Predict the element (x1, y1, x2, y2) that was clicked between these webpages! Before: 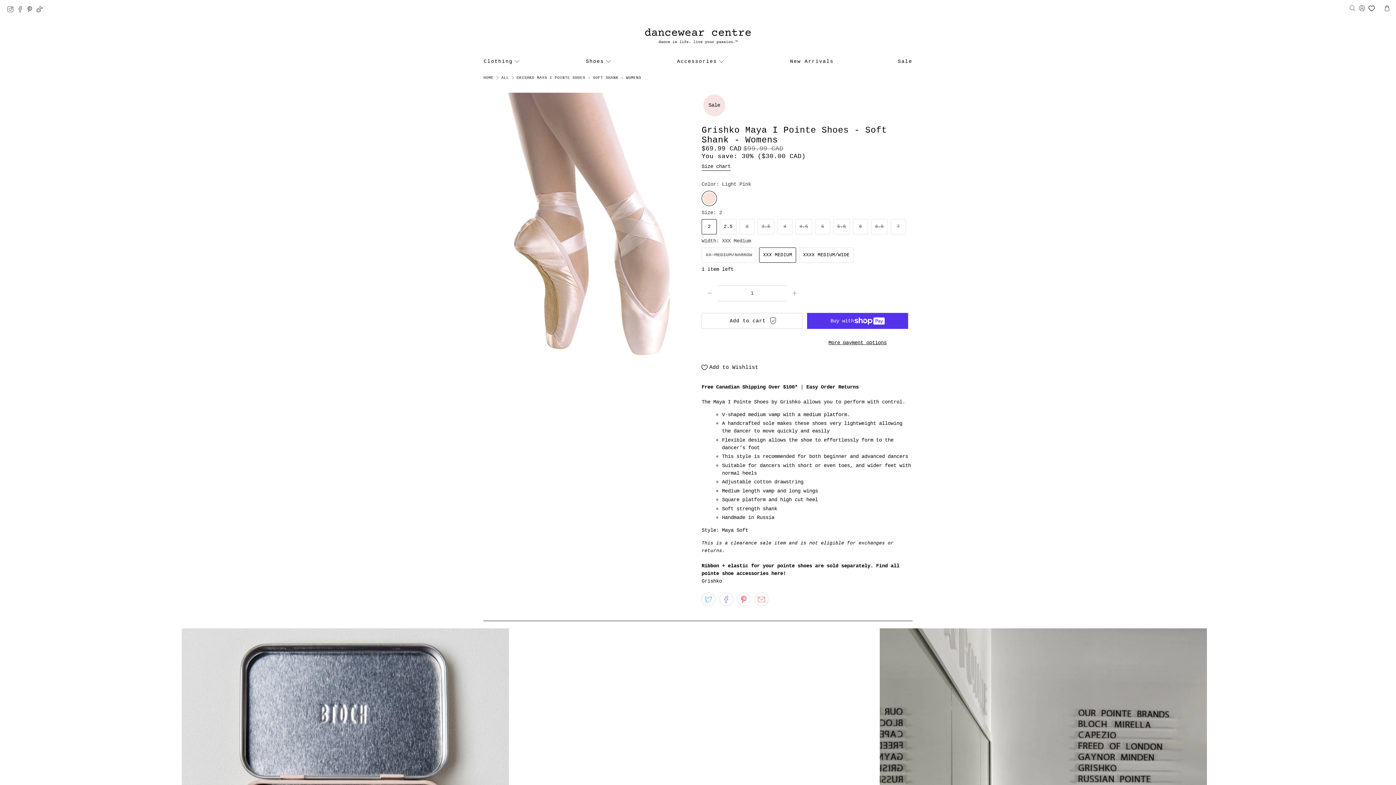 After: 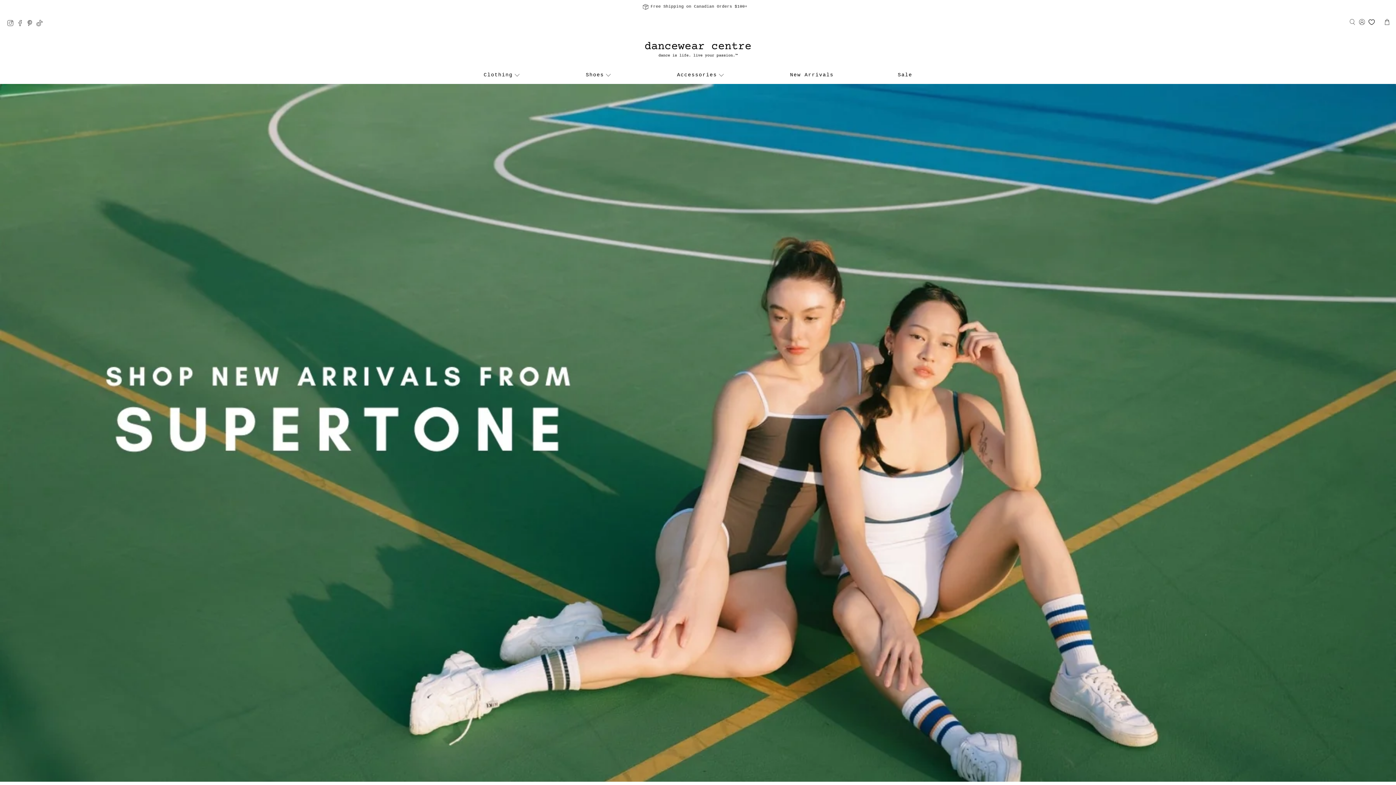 Action: label: HOME bbox: (483, 76, 493, 79)